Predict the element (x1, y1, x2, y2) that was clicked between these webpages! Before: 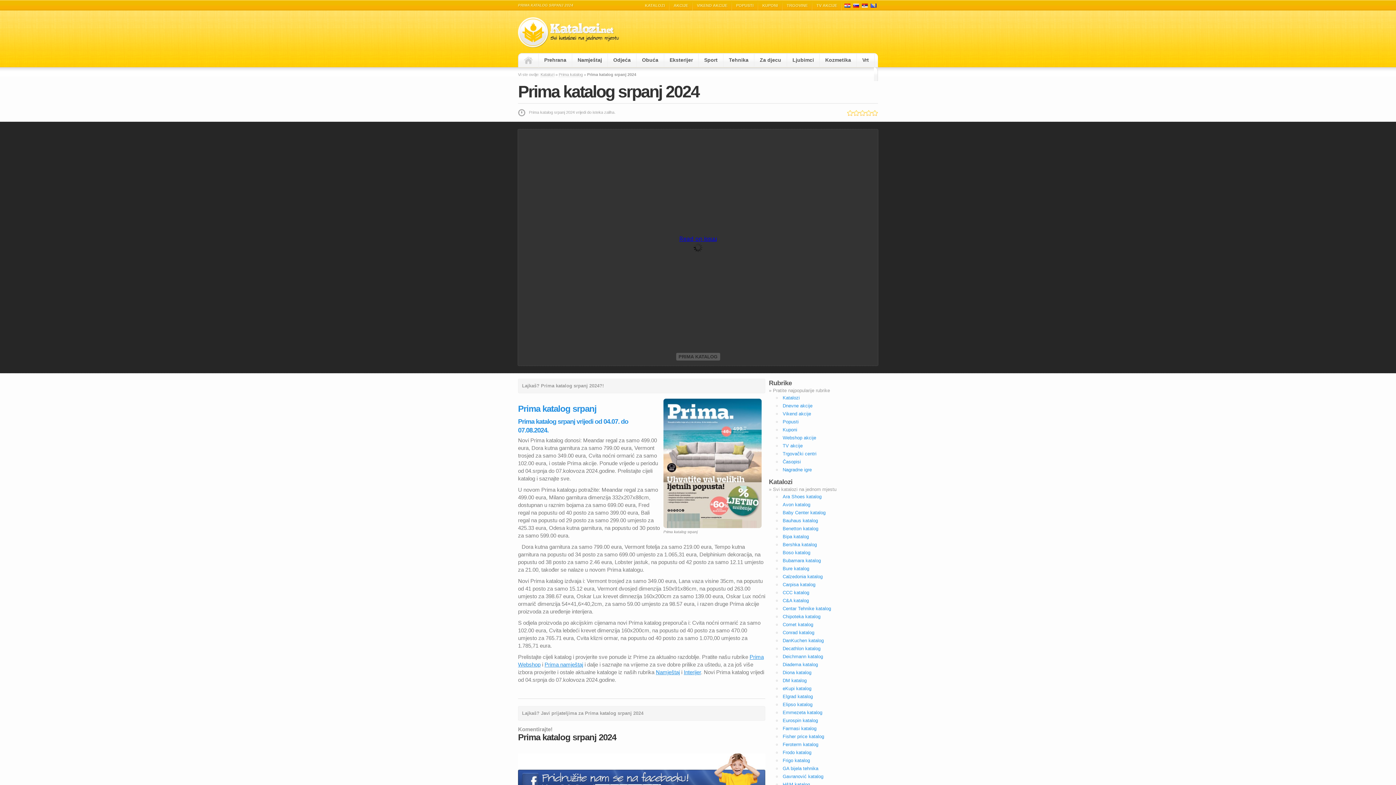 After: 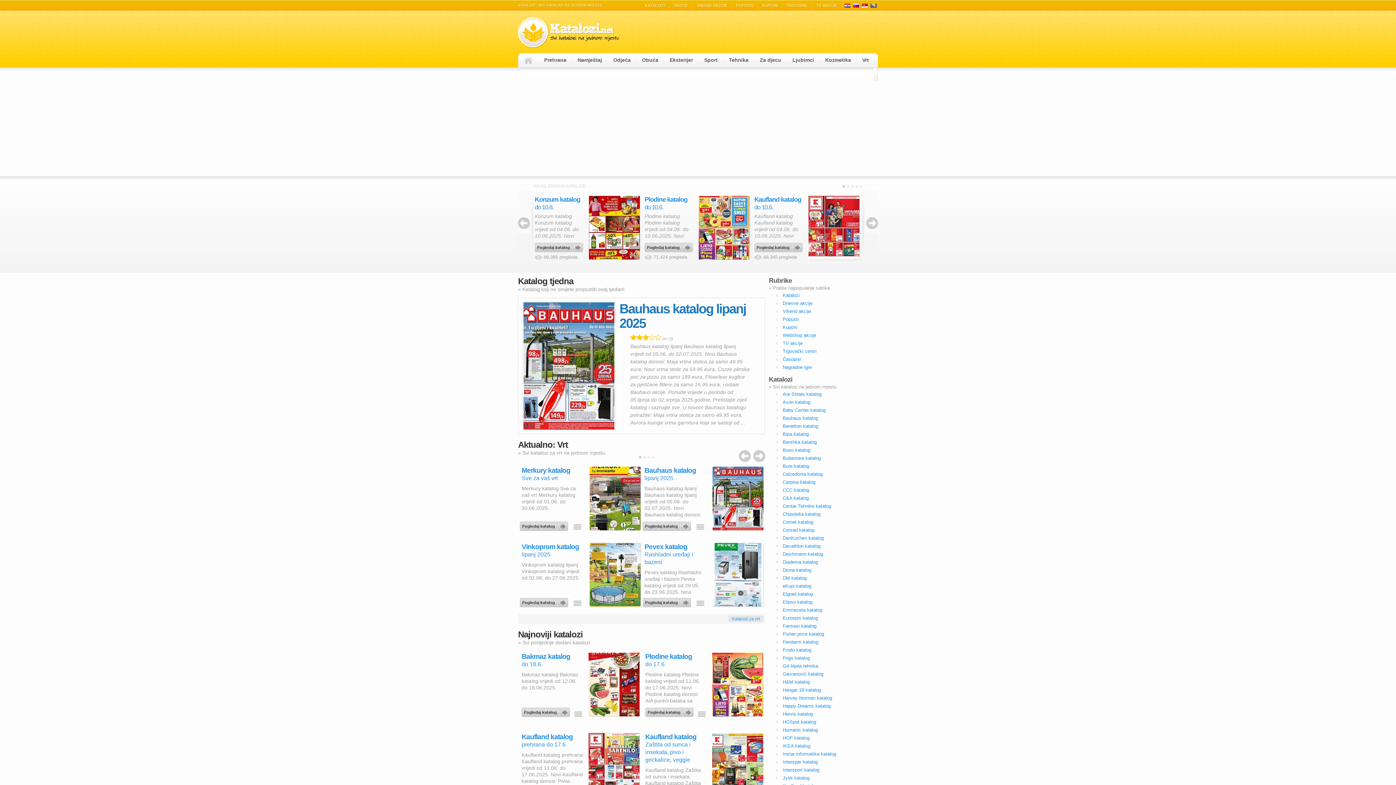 Action: label: Katalozi Svi katalozi na jednom mjestu bbox: (518, 17, 619, 48)